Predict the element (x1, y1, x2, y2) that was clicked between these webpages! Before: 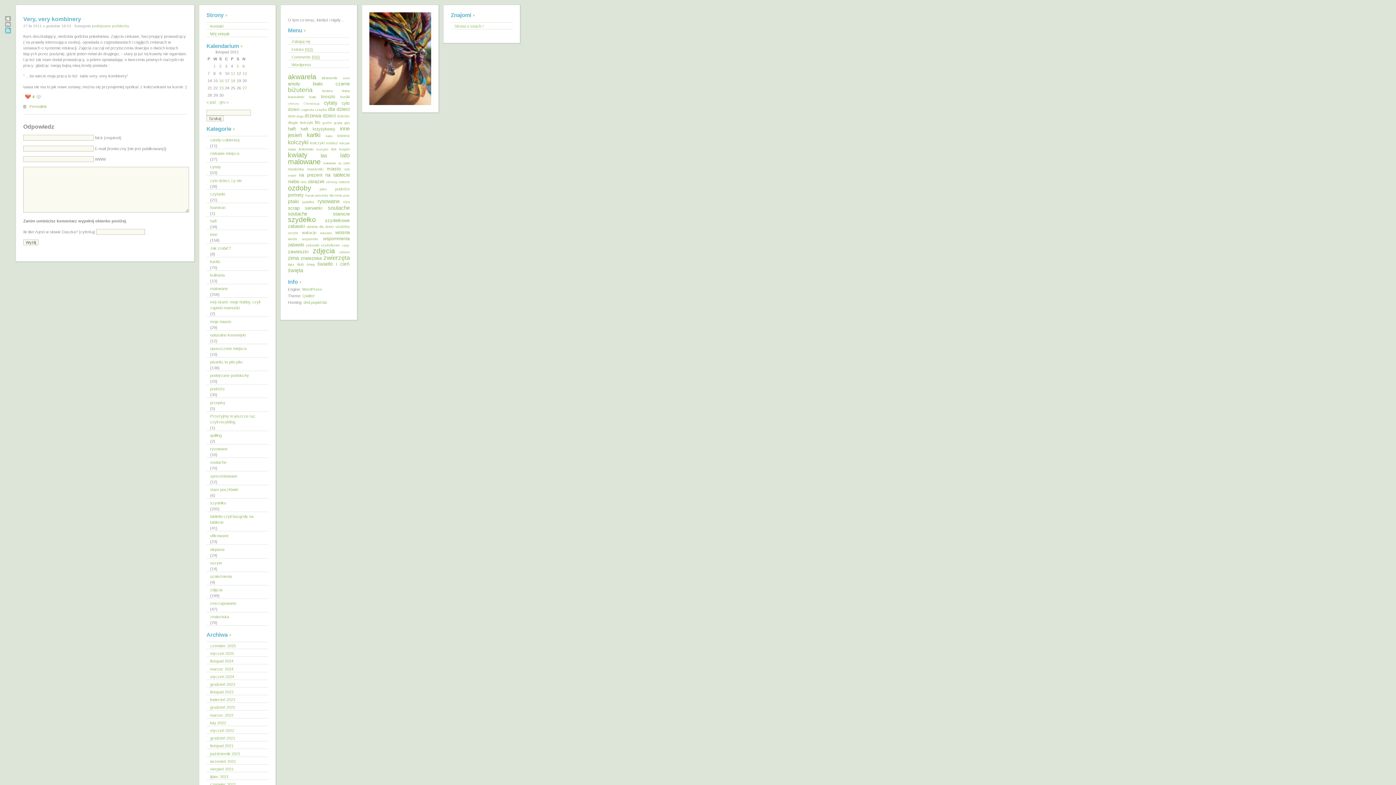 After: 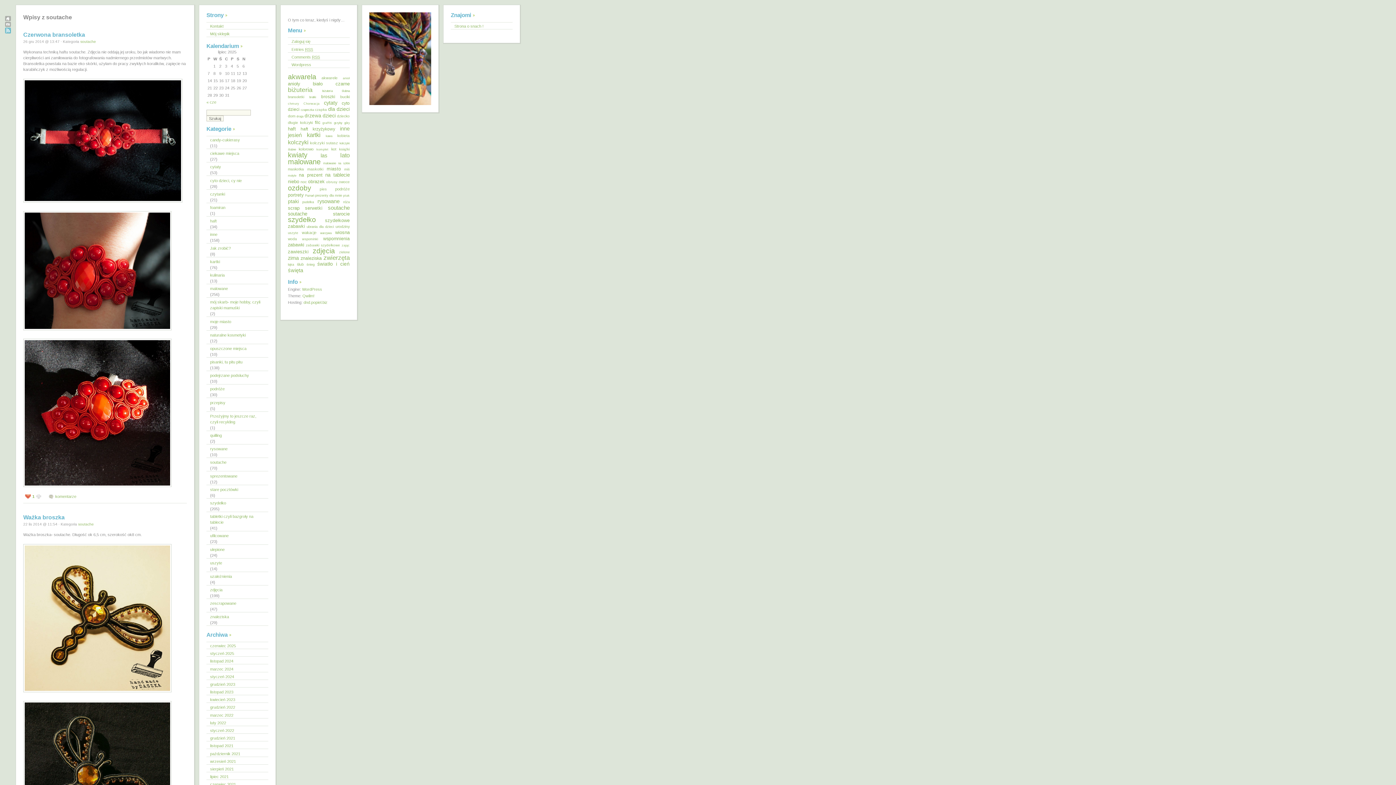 Action: label: soutache bbox: (206, 459, 268, 465)